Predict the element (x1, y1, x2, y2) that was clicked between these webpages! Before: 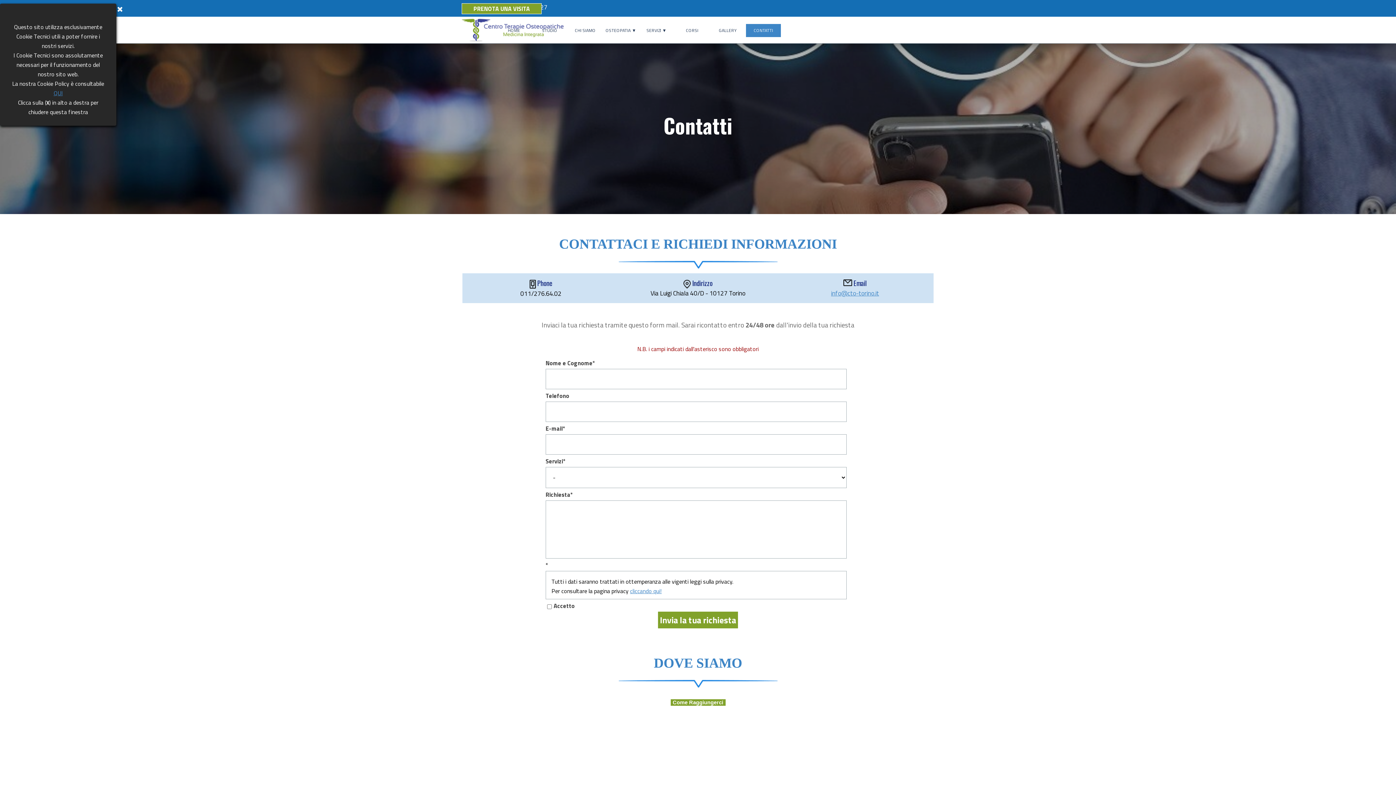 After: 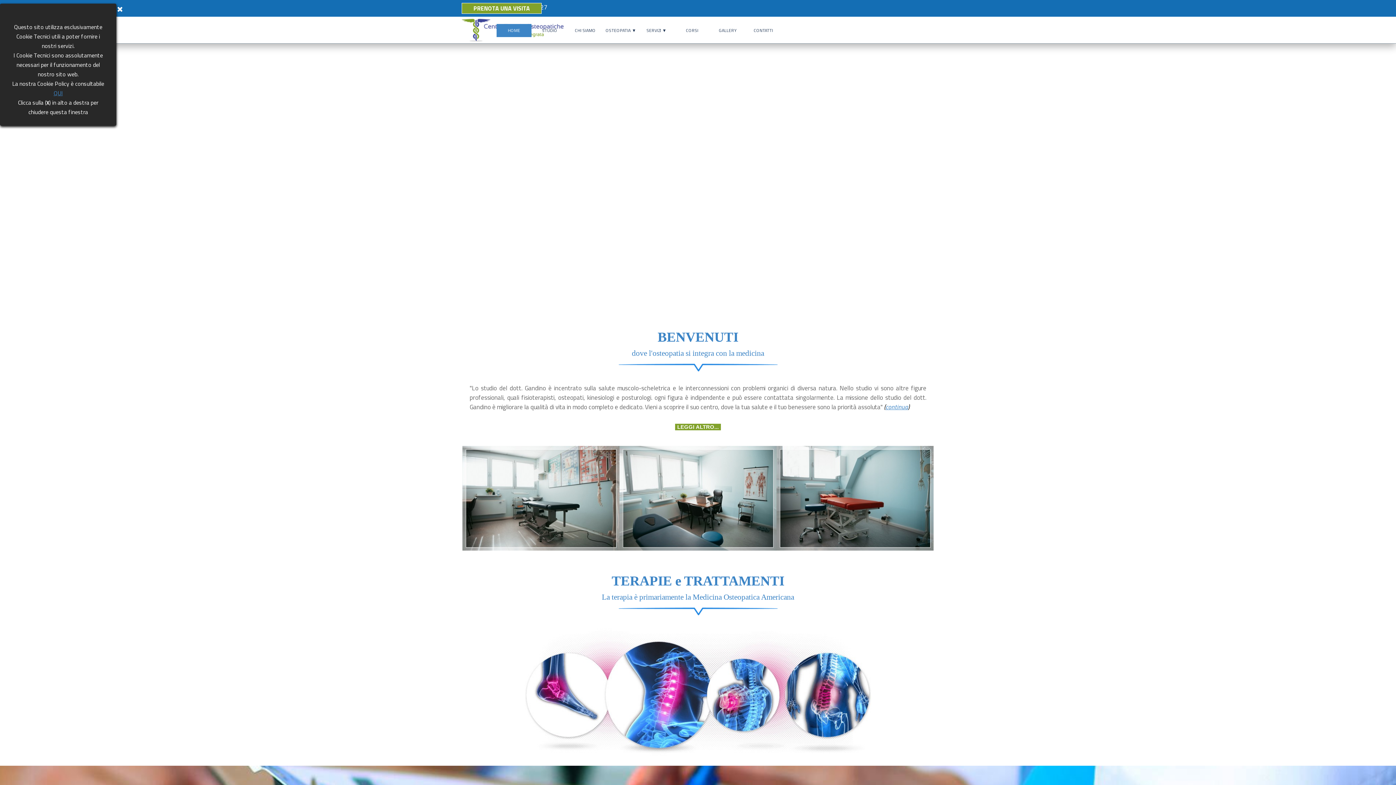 Action: bbox: (496, 24, 531, 37) label: HOME